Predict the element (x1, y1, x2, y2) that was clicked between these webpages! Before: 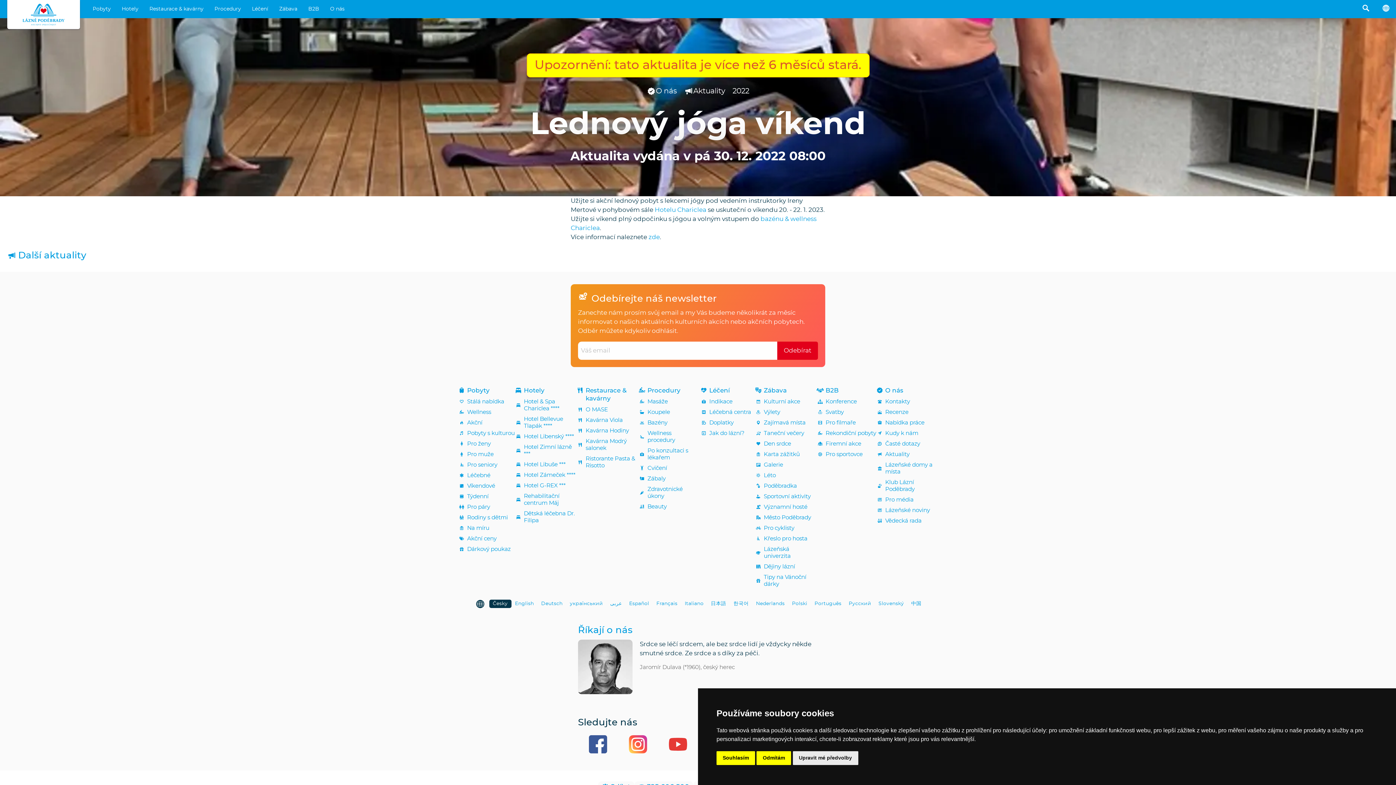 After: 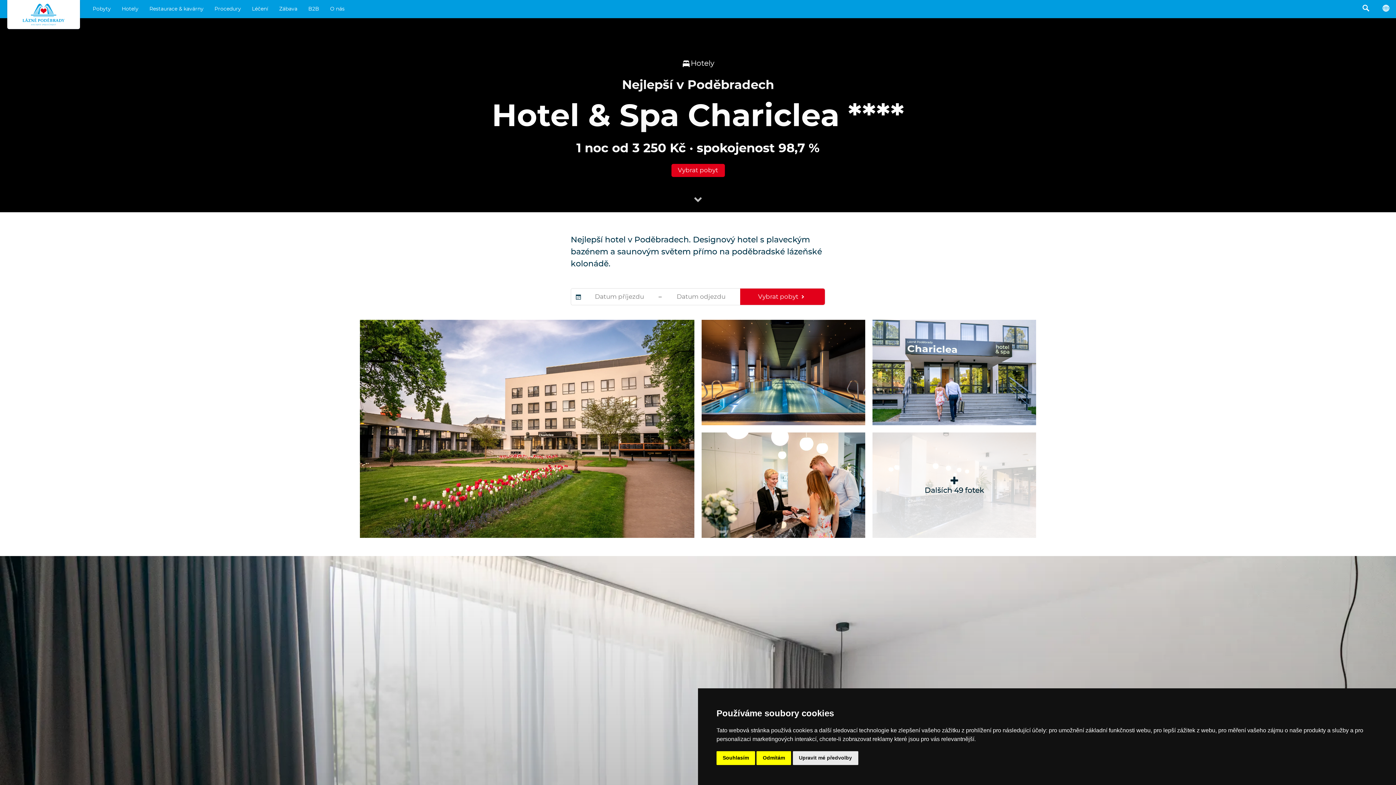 Action: label: Hotel & Spa Chariclea **** bbox: (516, 398, 576, 412)